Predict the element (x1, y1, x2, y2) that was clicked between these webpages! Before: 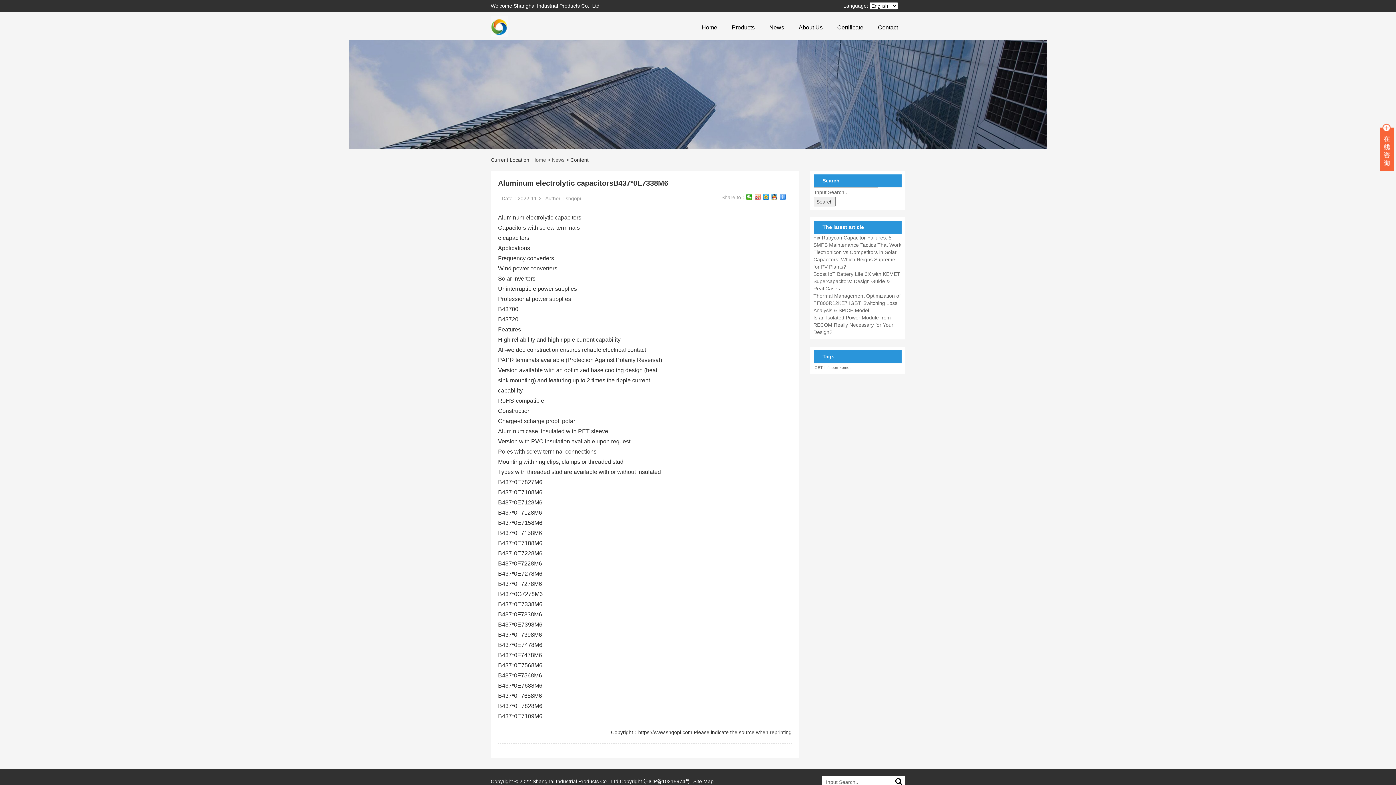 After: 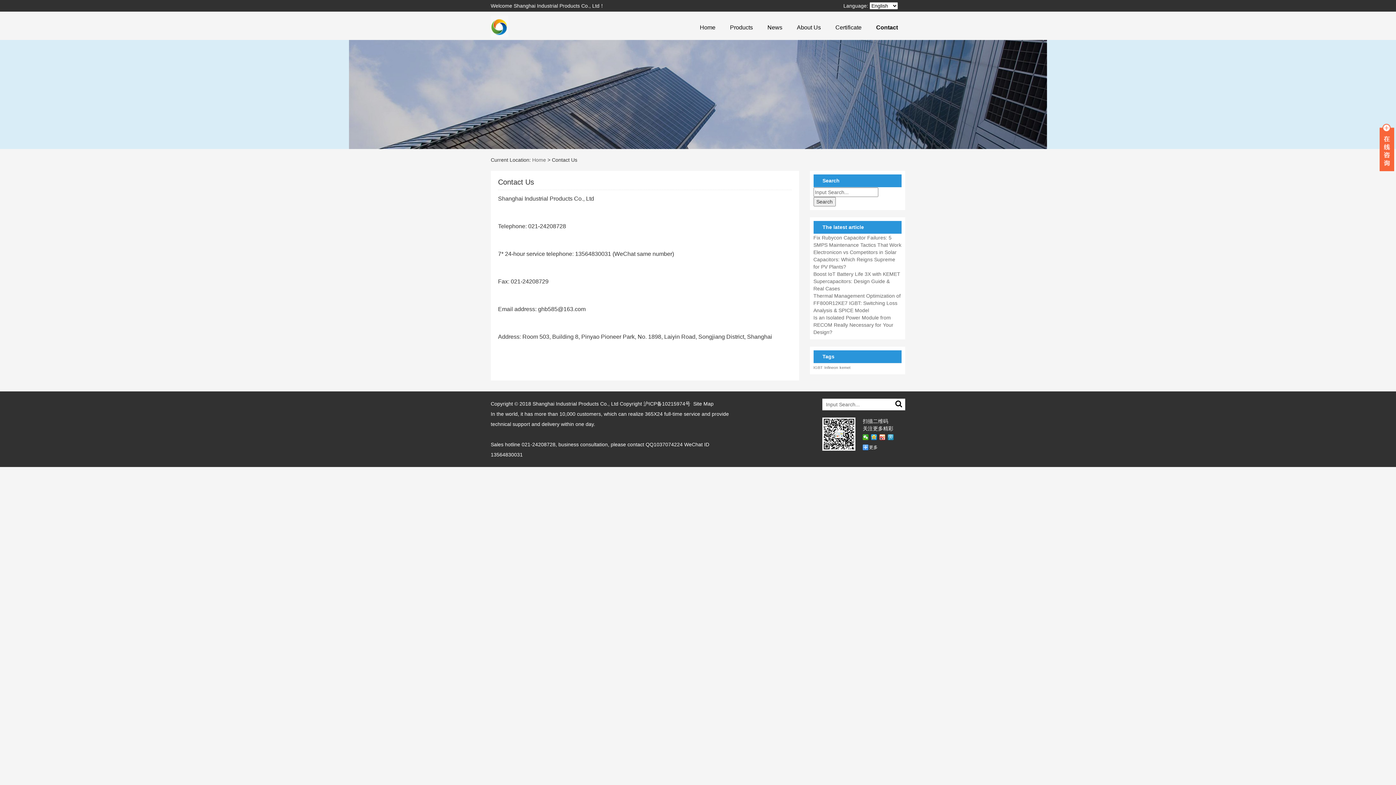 Action: bbox: (870, 20, 905, 34) label: Contact